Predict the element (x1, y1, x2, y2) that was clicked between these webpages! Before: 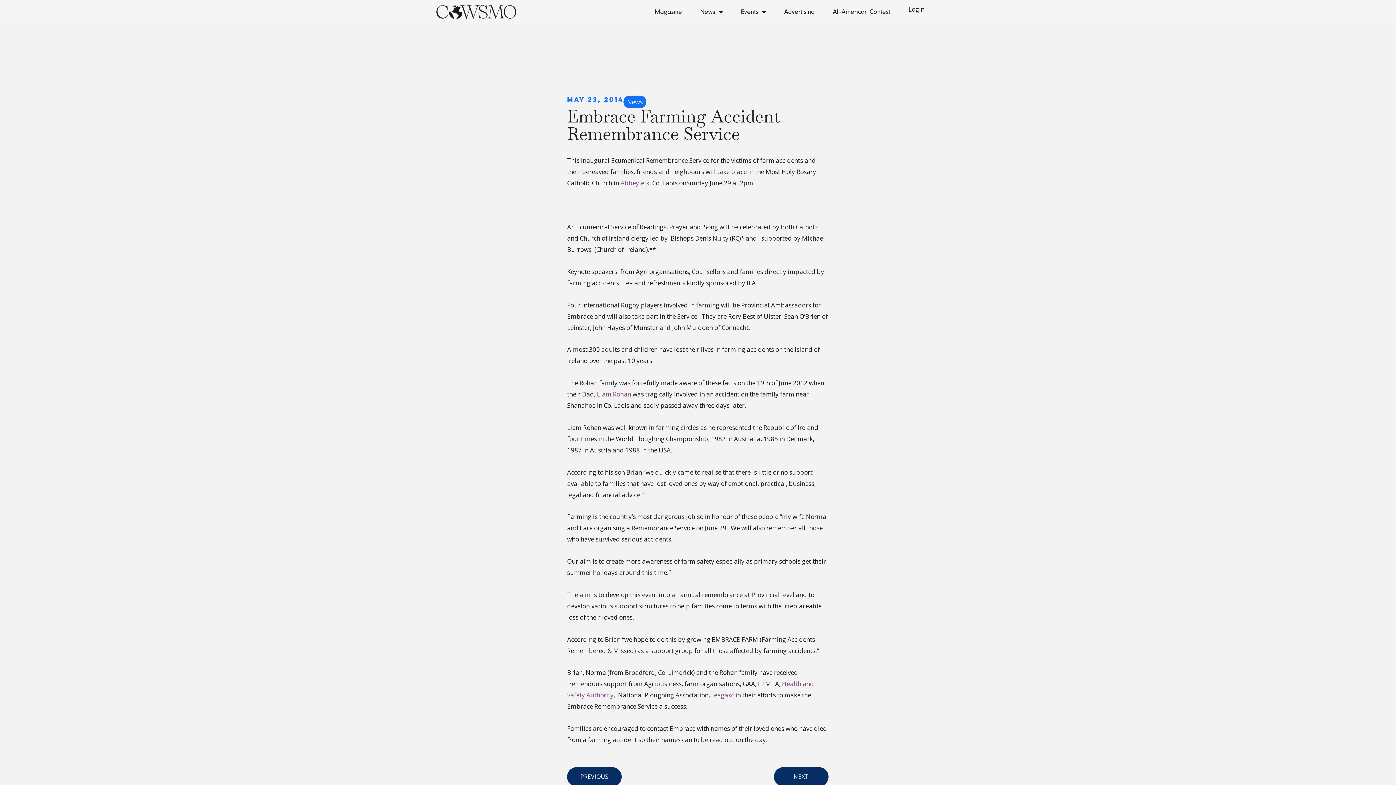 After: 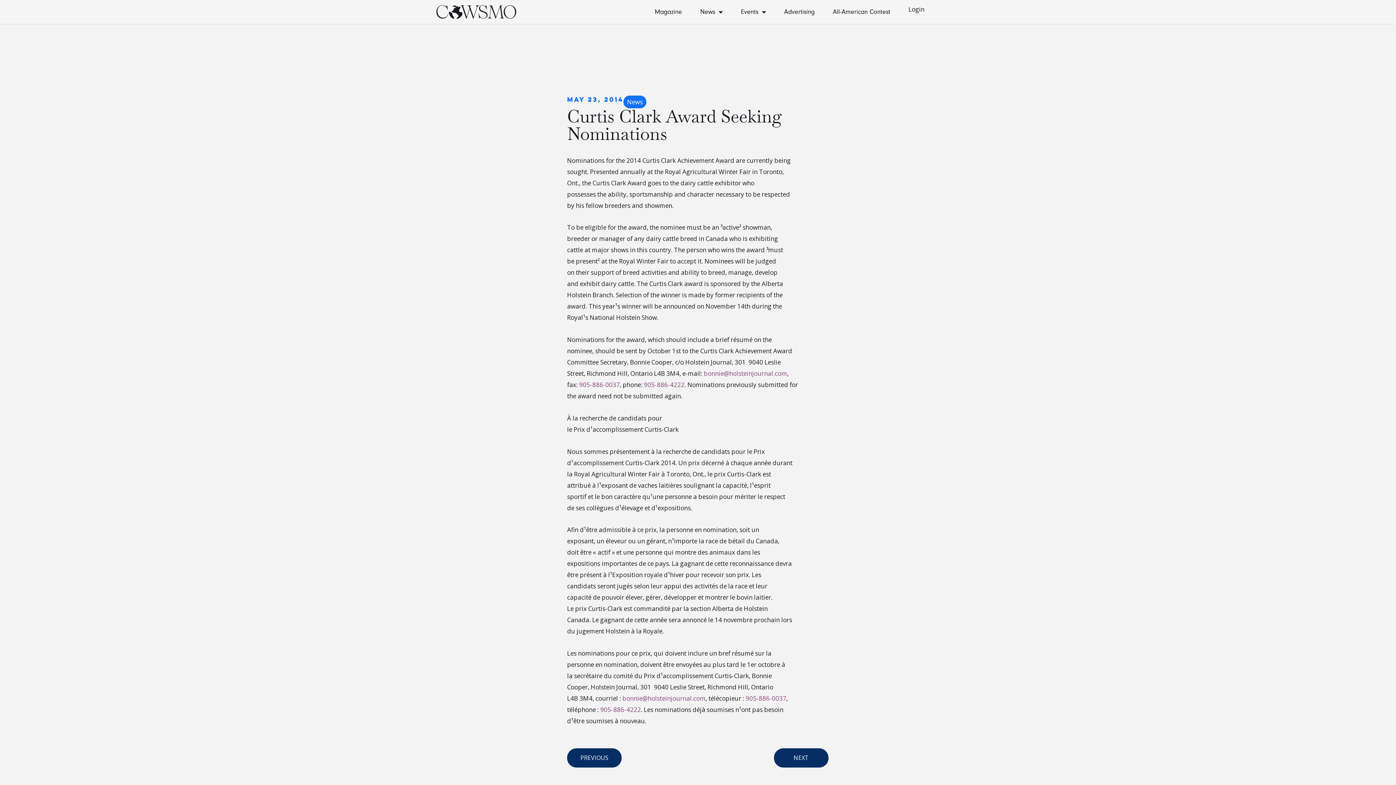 Action: label: PREVIOUS bbox: (567, 767, 621, 786)